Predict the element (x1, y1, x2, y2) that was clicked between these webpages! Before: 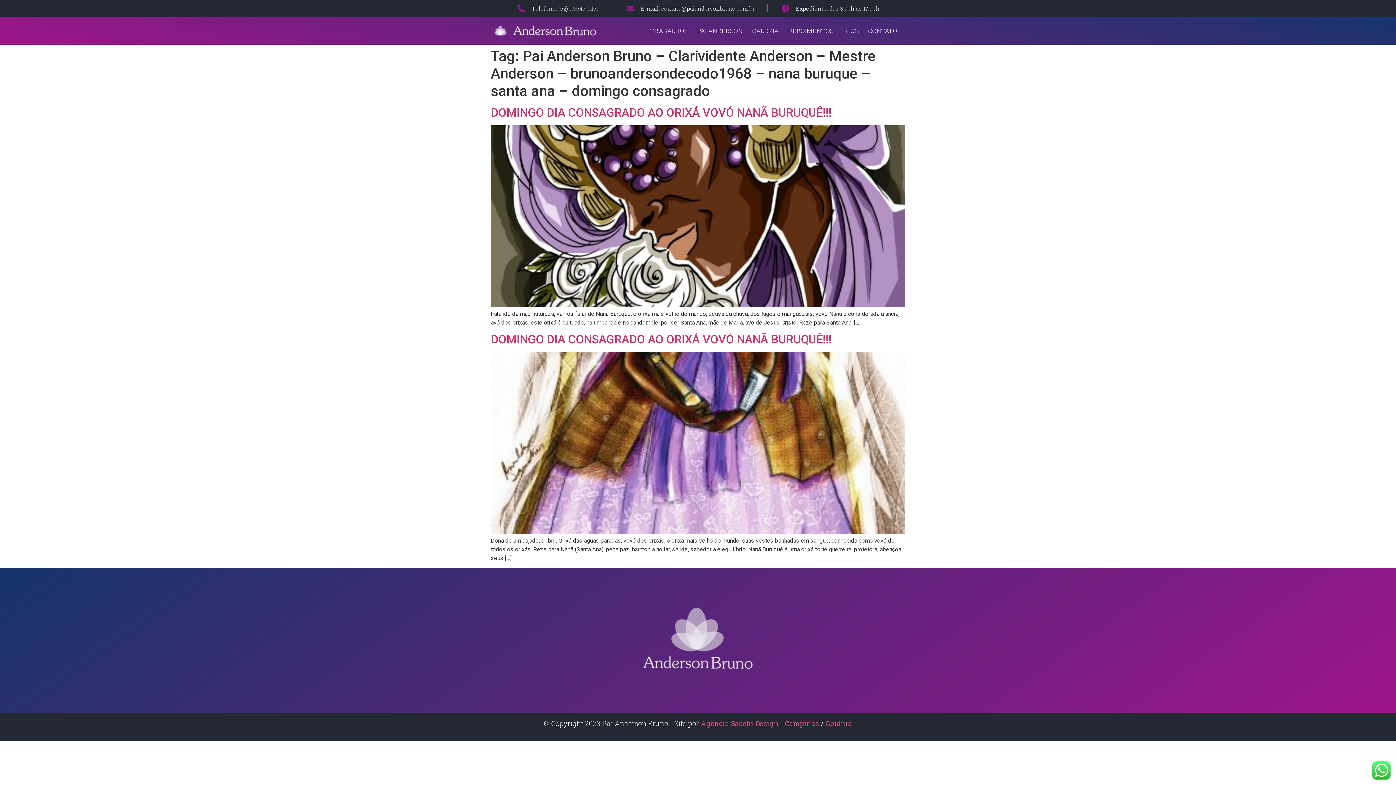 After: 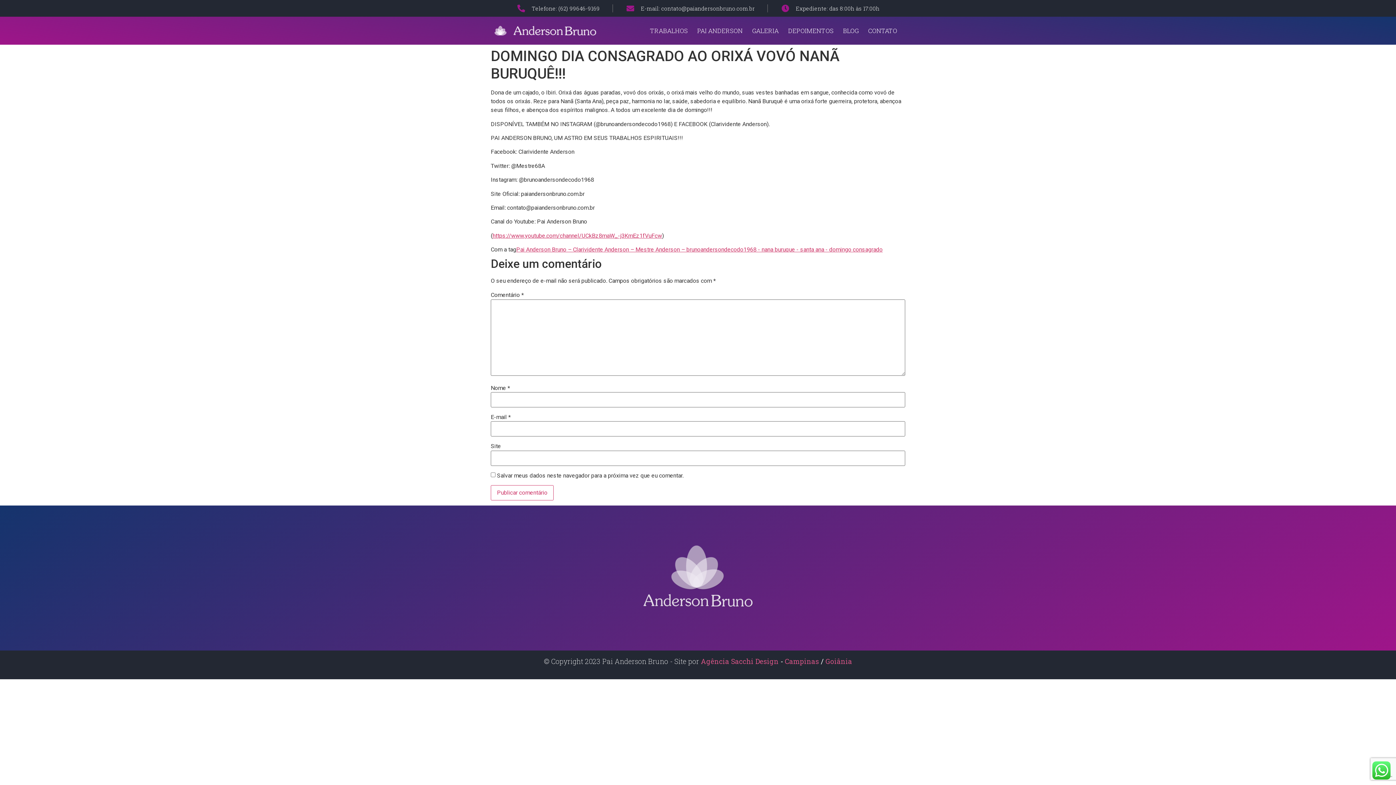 Action: label: DOMINGO DIA CONSAGRADO AO ORIXÁ VOVÓ NANÃ BURUQUÊ!!! bbox: (490, 332, 831, 346)